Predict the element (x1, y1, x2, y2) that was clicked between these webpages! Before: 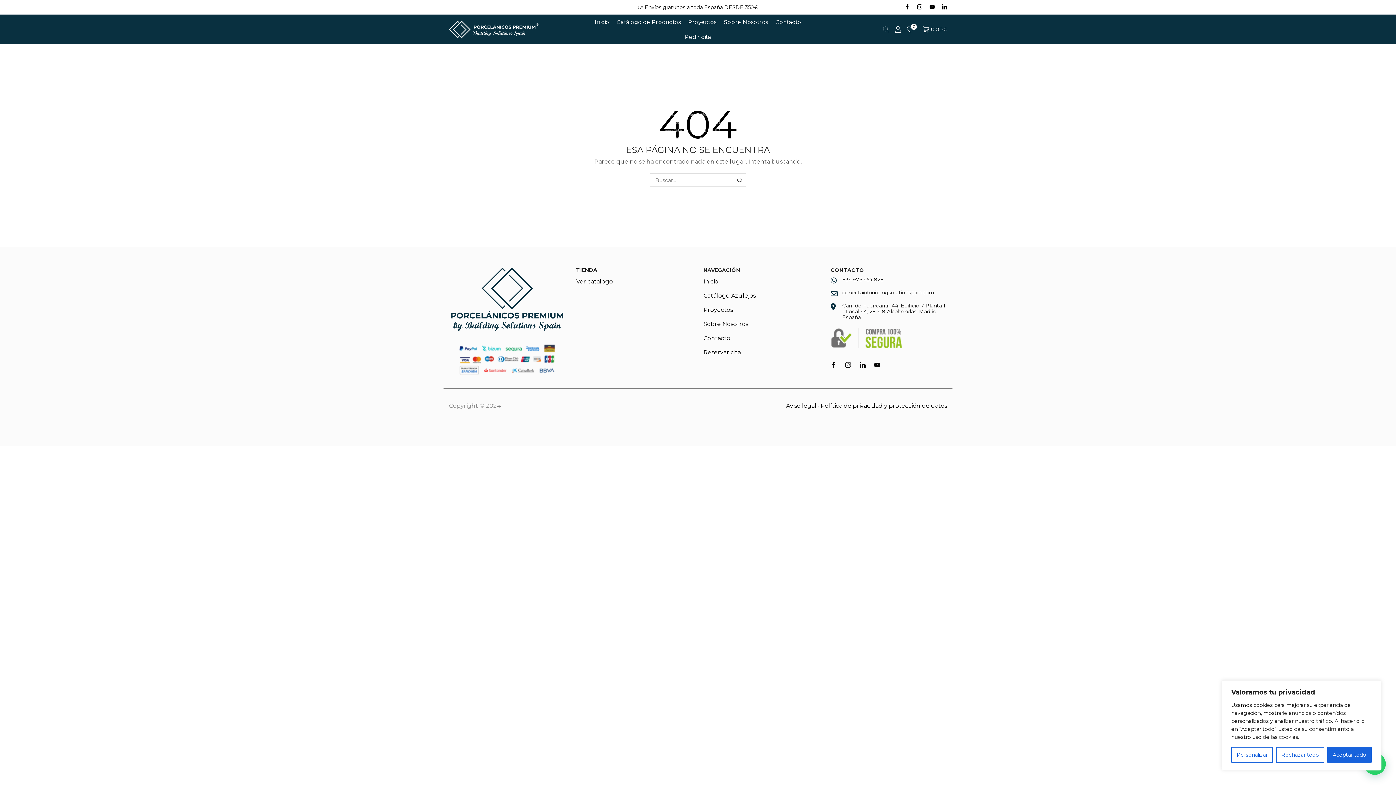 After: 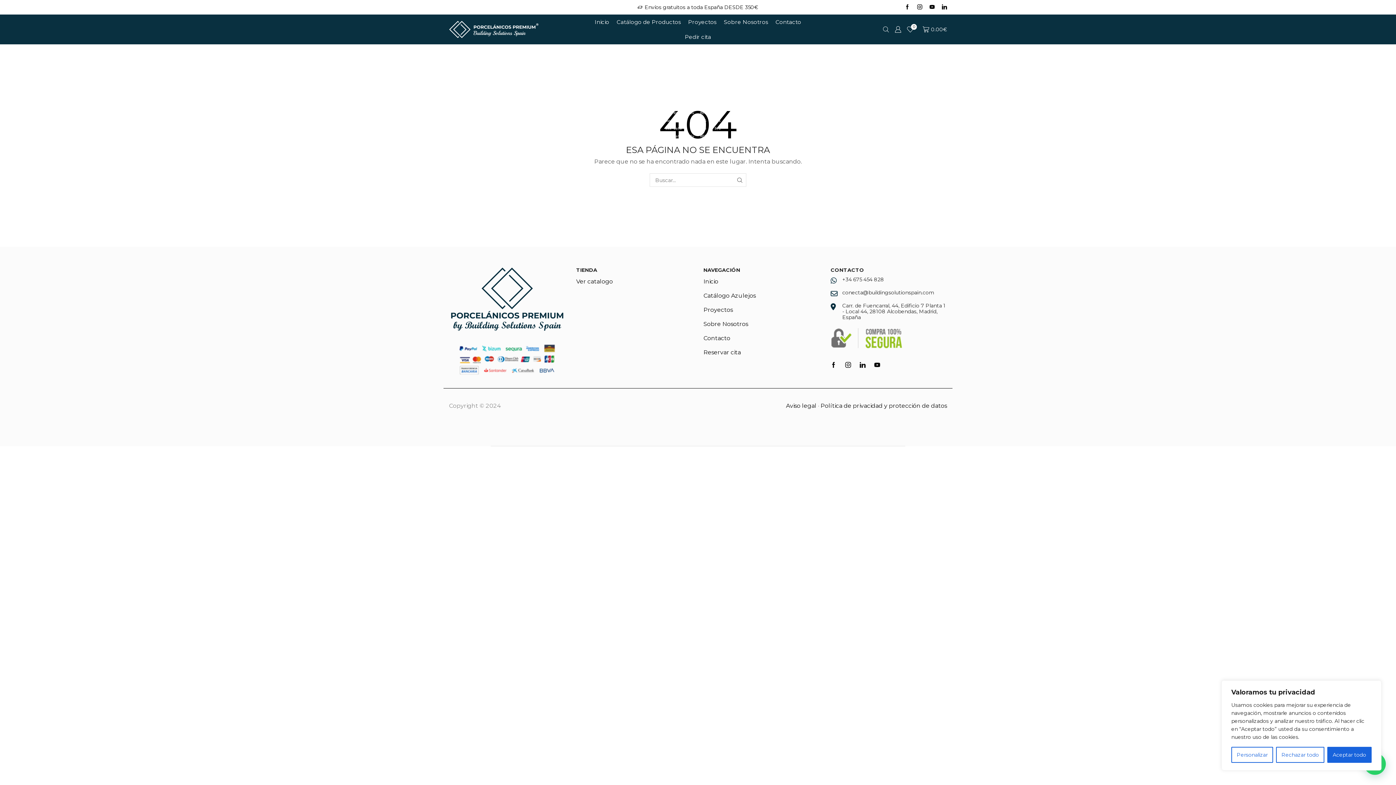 Action: bbox: (860, 362, 868, 367) label: Linkedin